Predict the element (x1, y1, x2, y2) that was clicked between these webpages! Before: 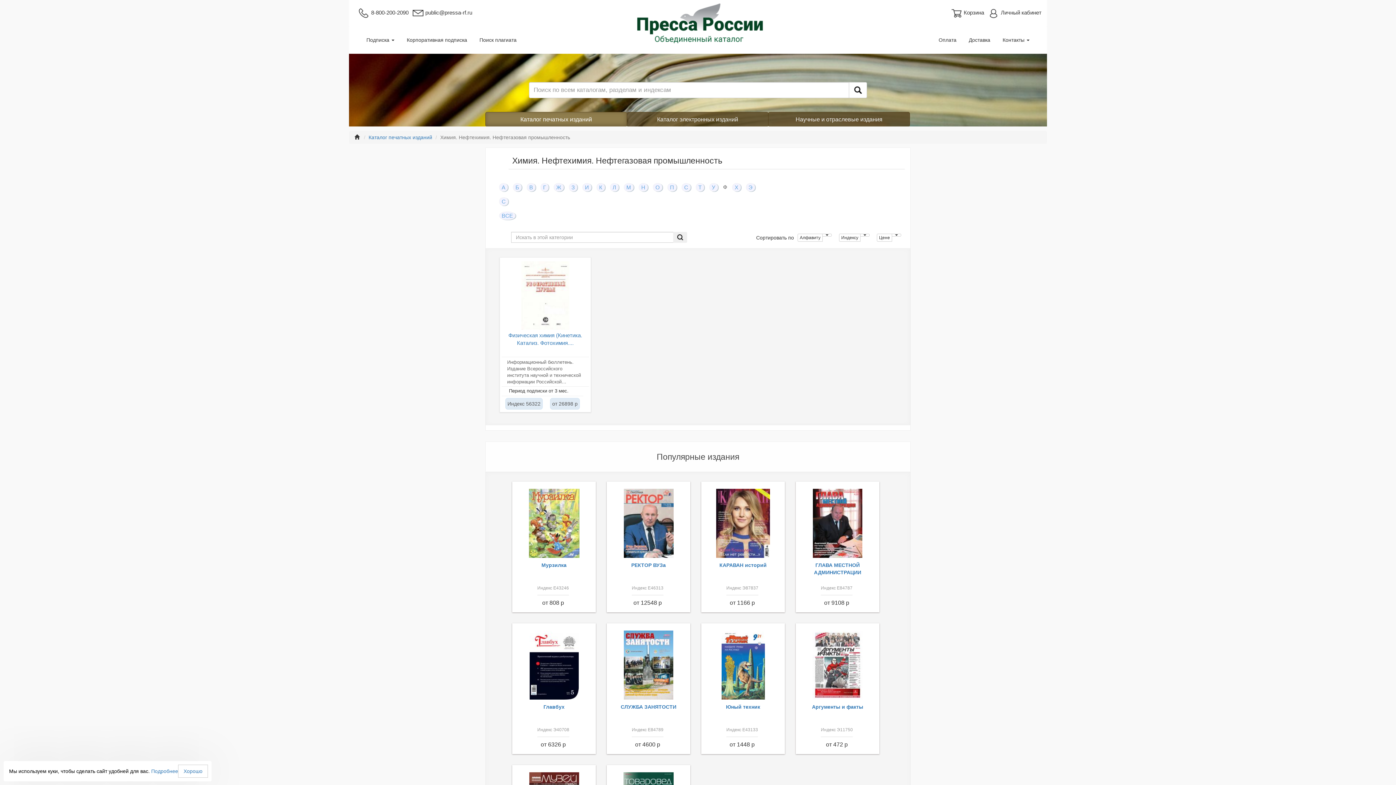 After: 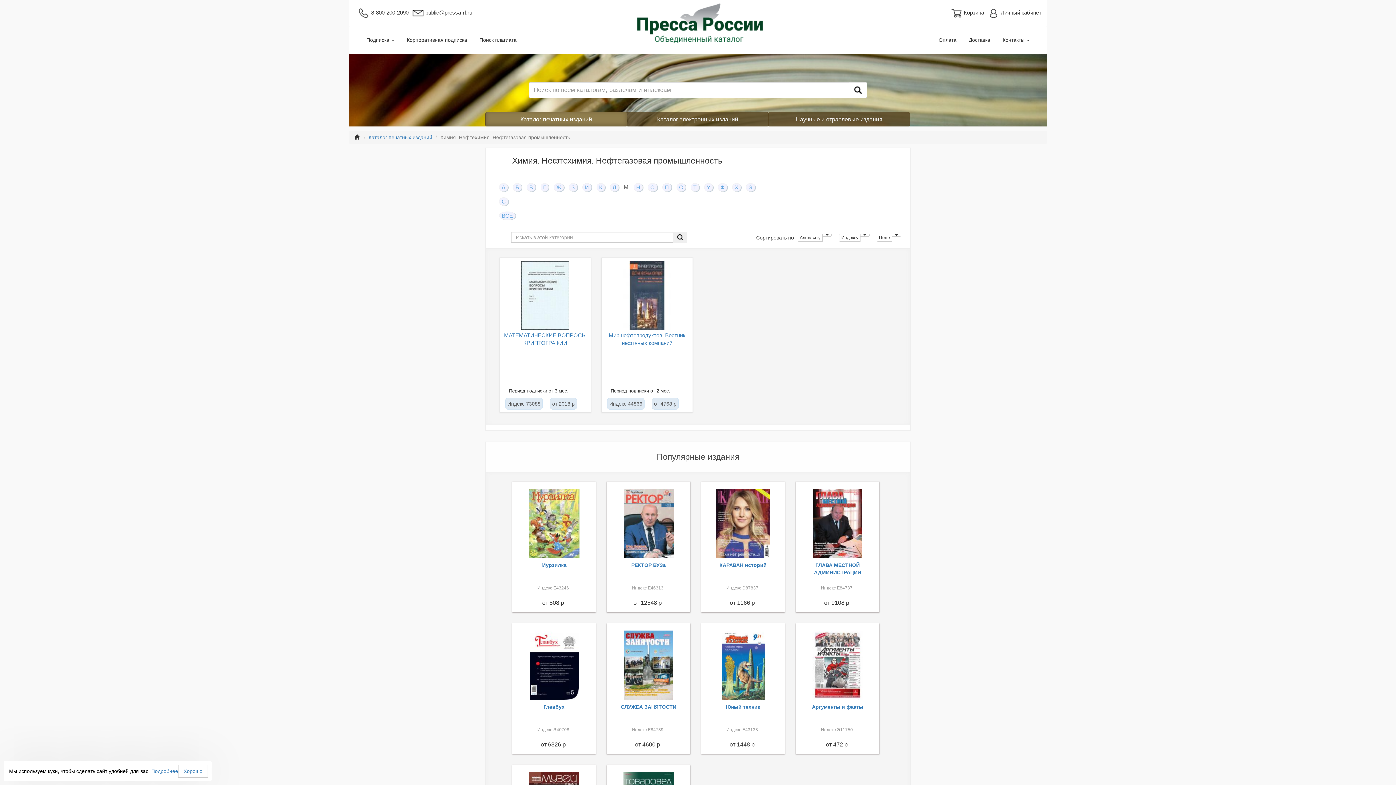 Action: bbox: (626, 184, 631, 190) label: М